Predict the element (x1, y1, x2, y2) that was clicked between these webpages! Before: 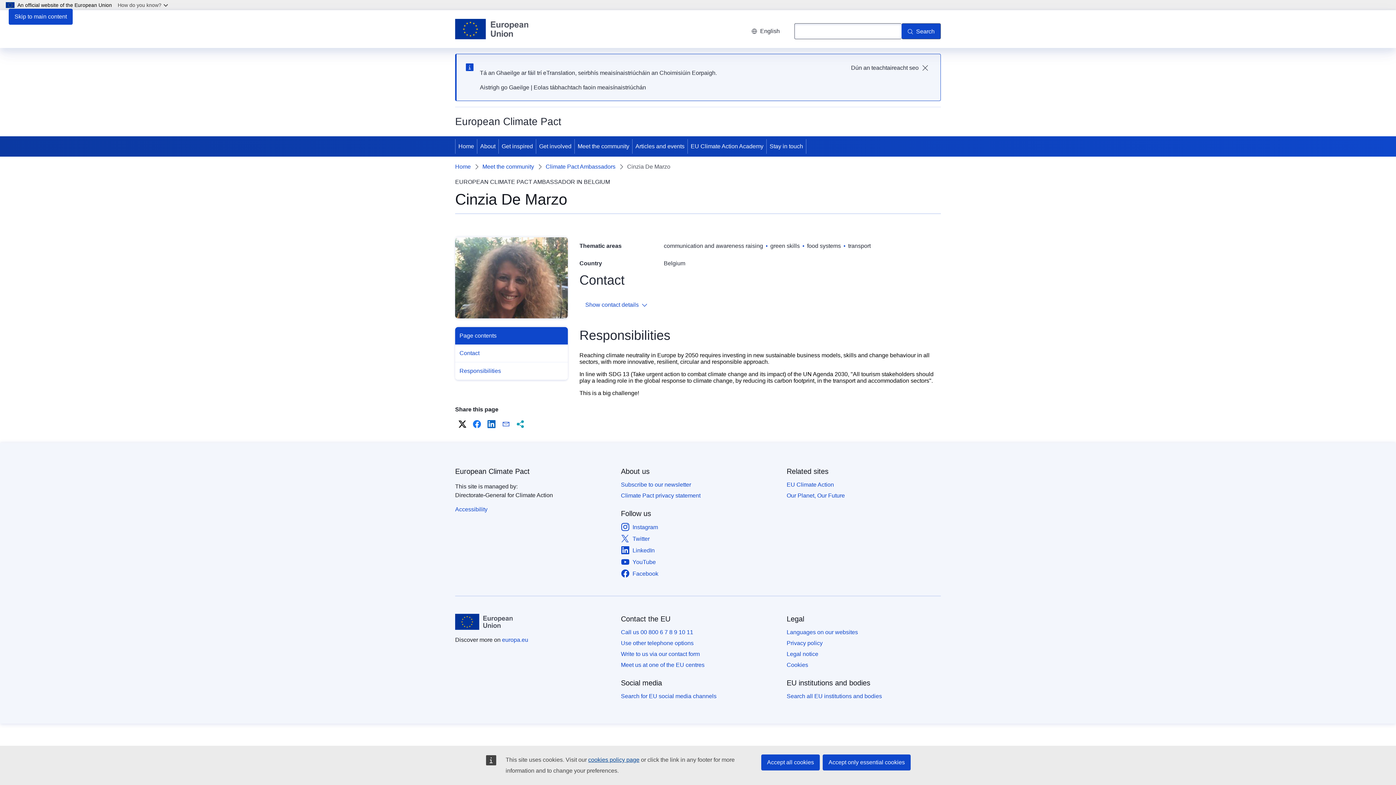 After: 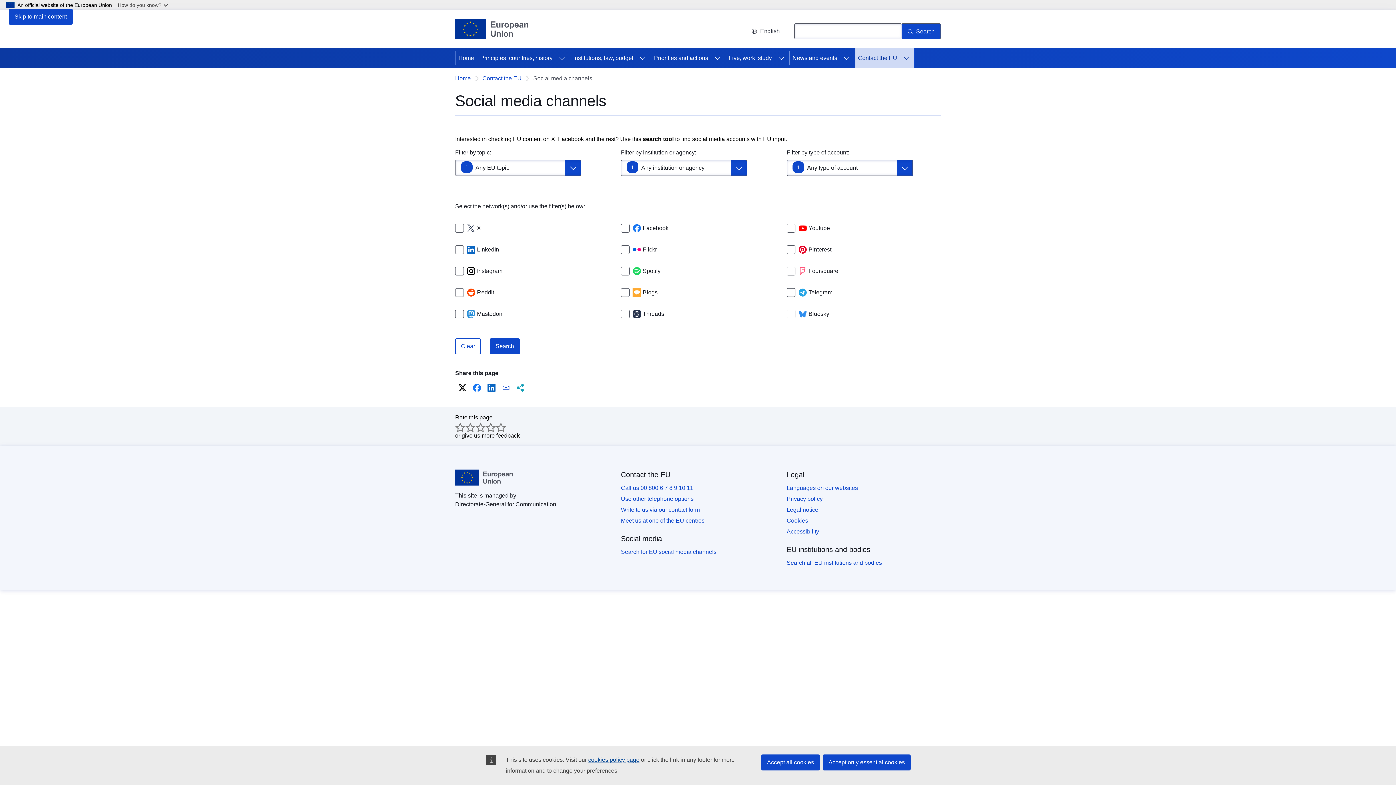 Action: bbox: (621, 692, 716, 700) label: Search for EU social media channels